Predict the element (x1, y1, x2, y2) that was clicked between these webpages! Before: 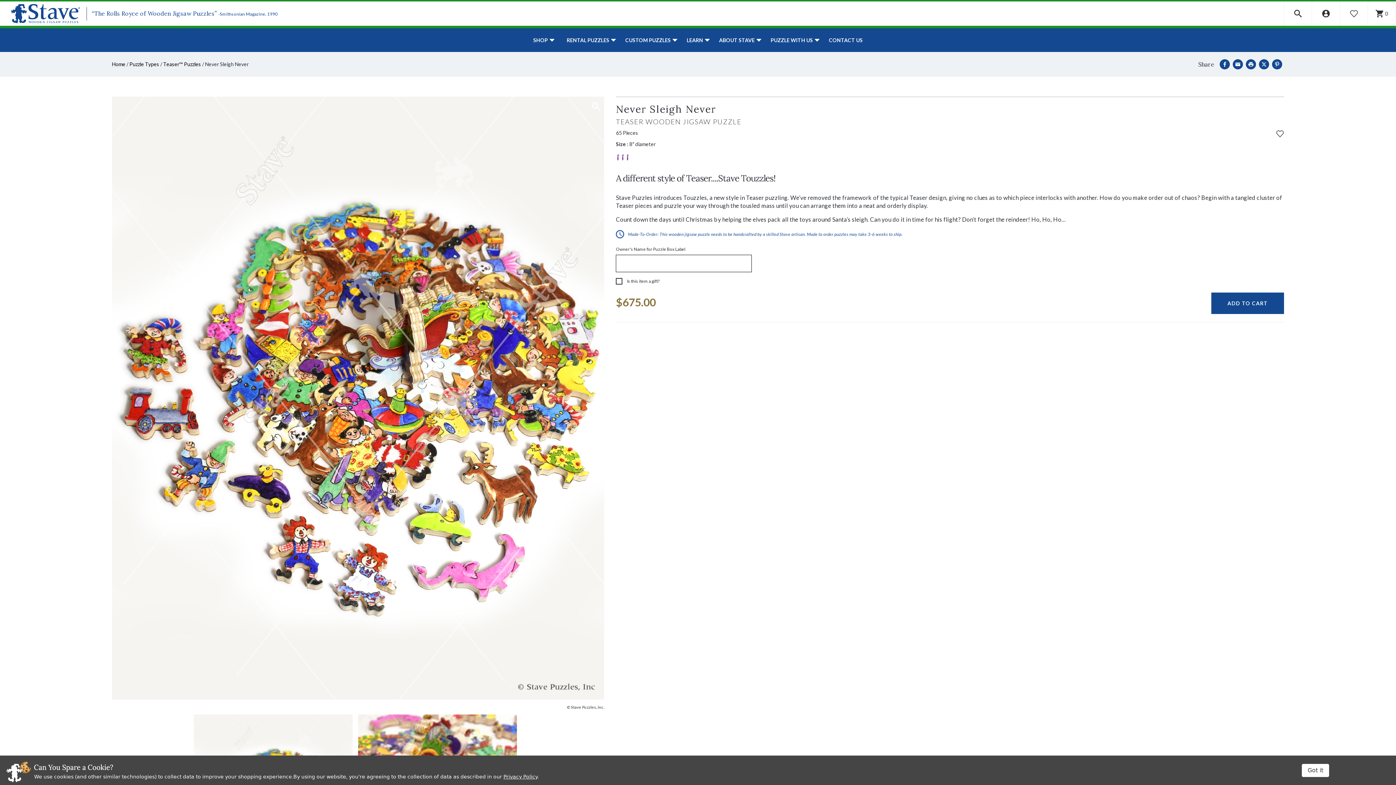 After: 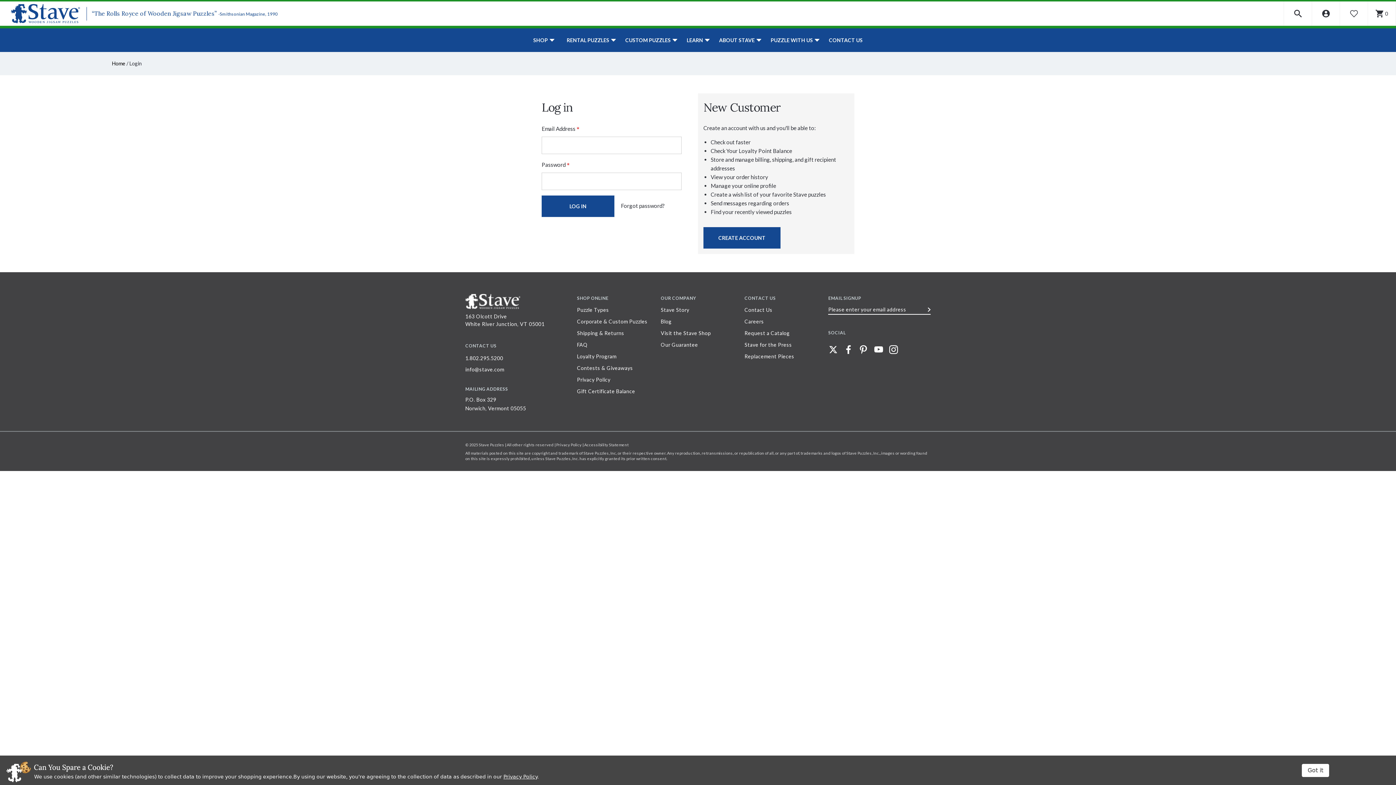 Action: bbox: (1340, 1, 1368, 25) label: WISHLIST